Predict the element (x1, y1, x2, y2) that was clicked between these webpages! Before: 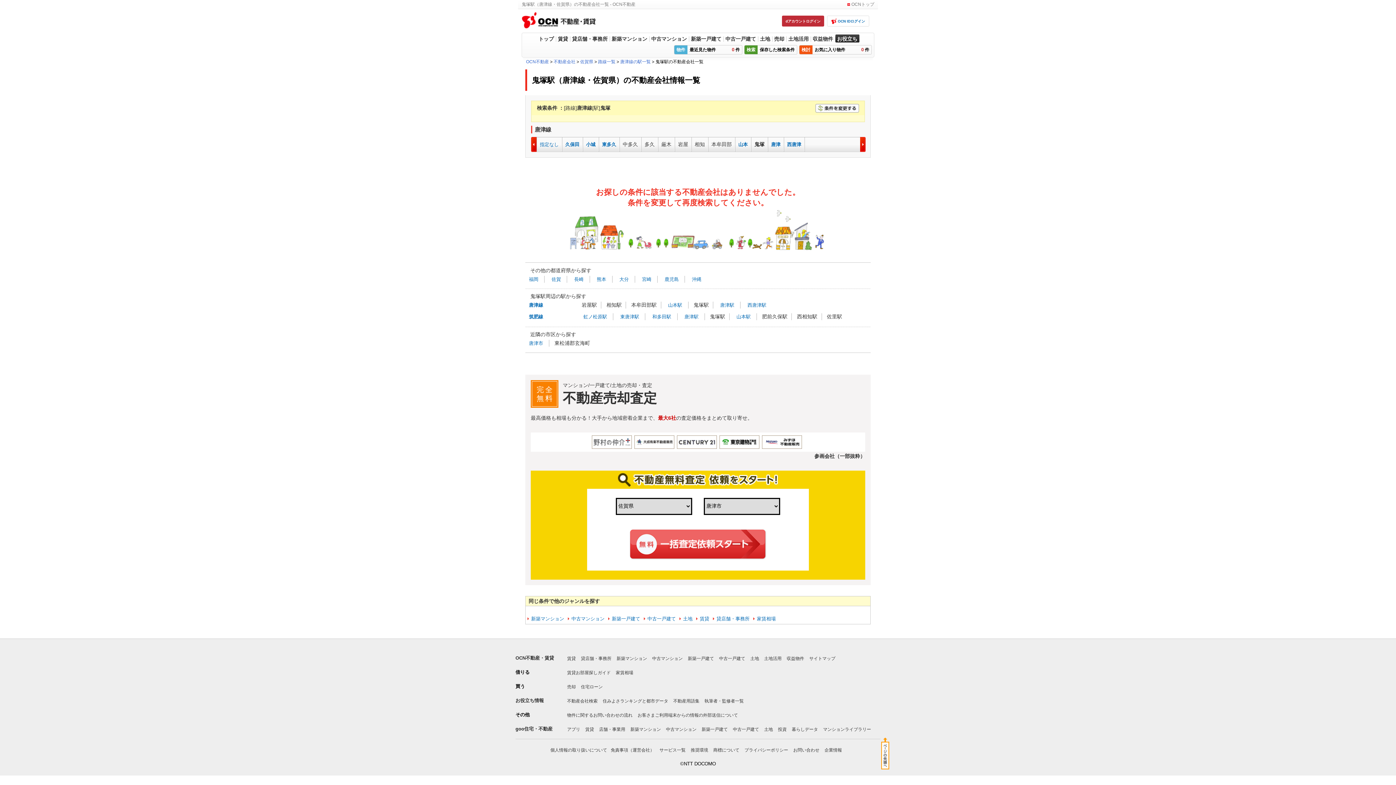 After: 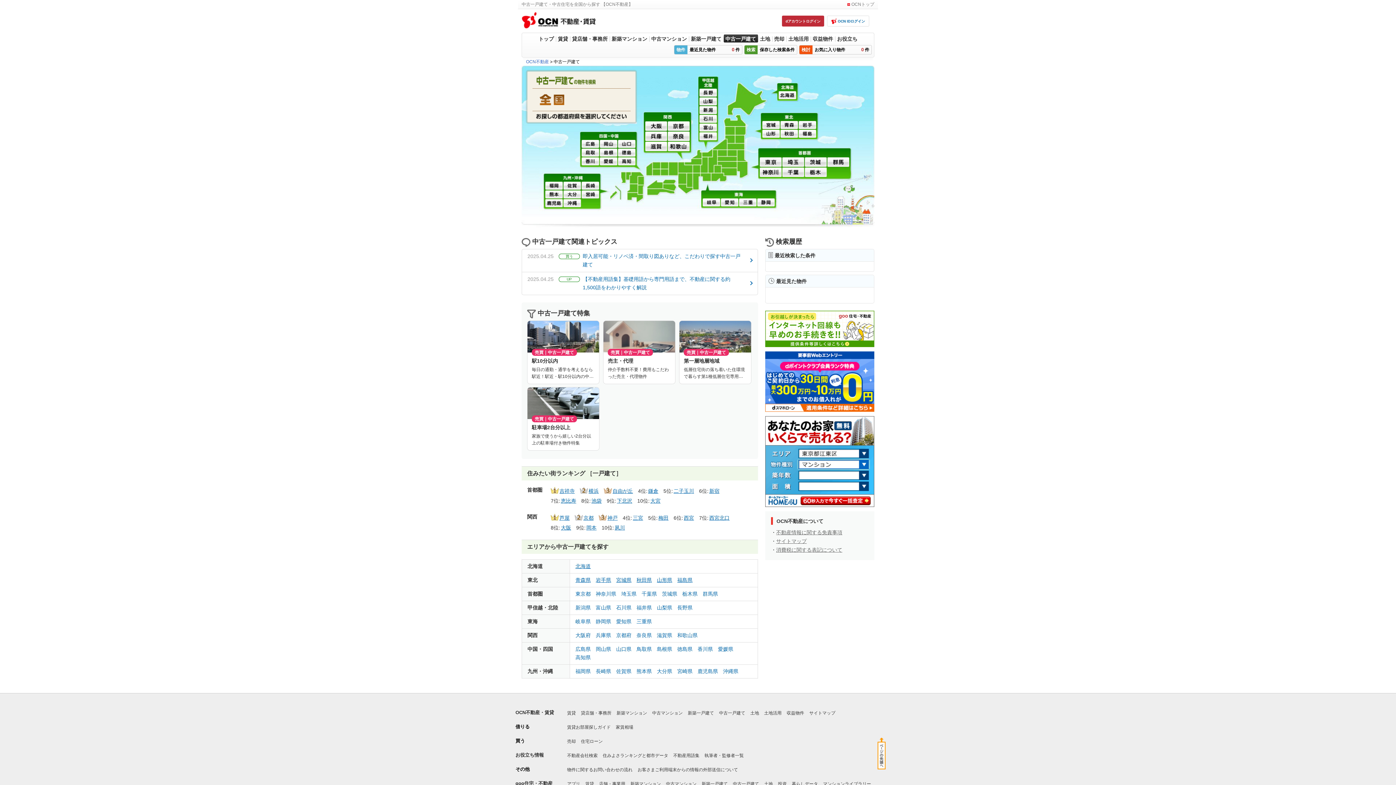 Action: label: 中古一戸建て bbox: (723, 34, 758, 42)